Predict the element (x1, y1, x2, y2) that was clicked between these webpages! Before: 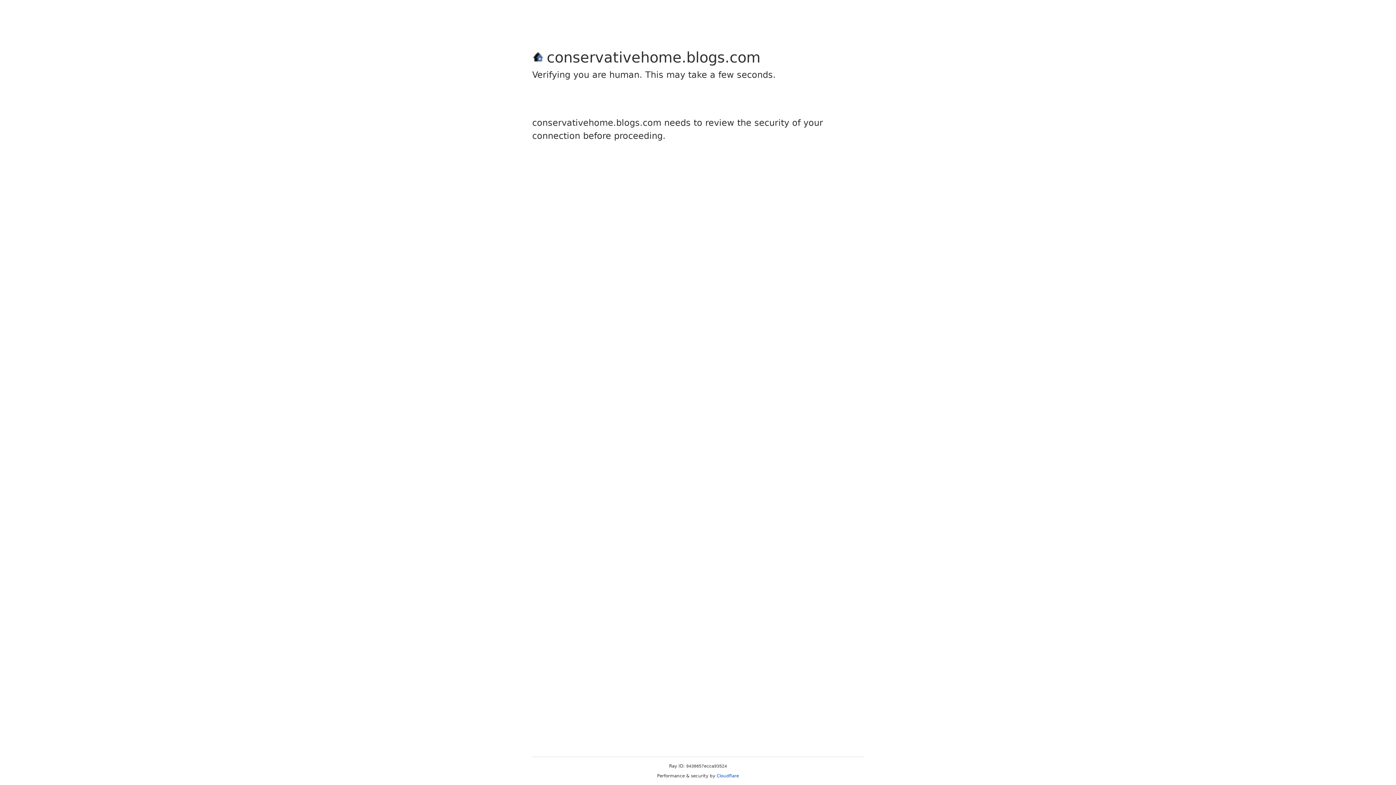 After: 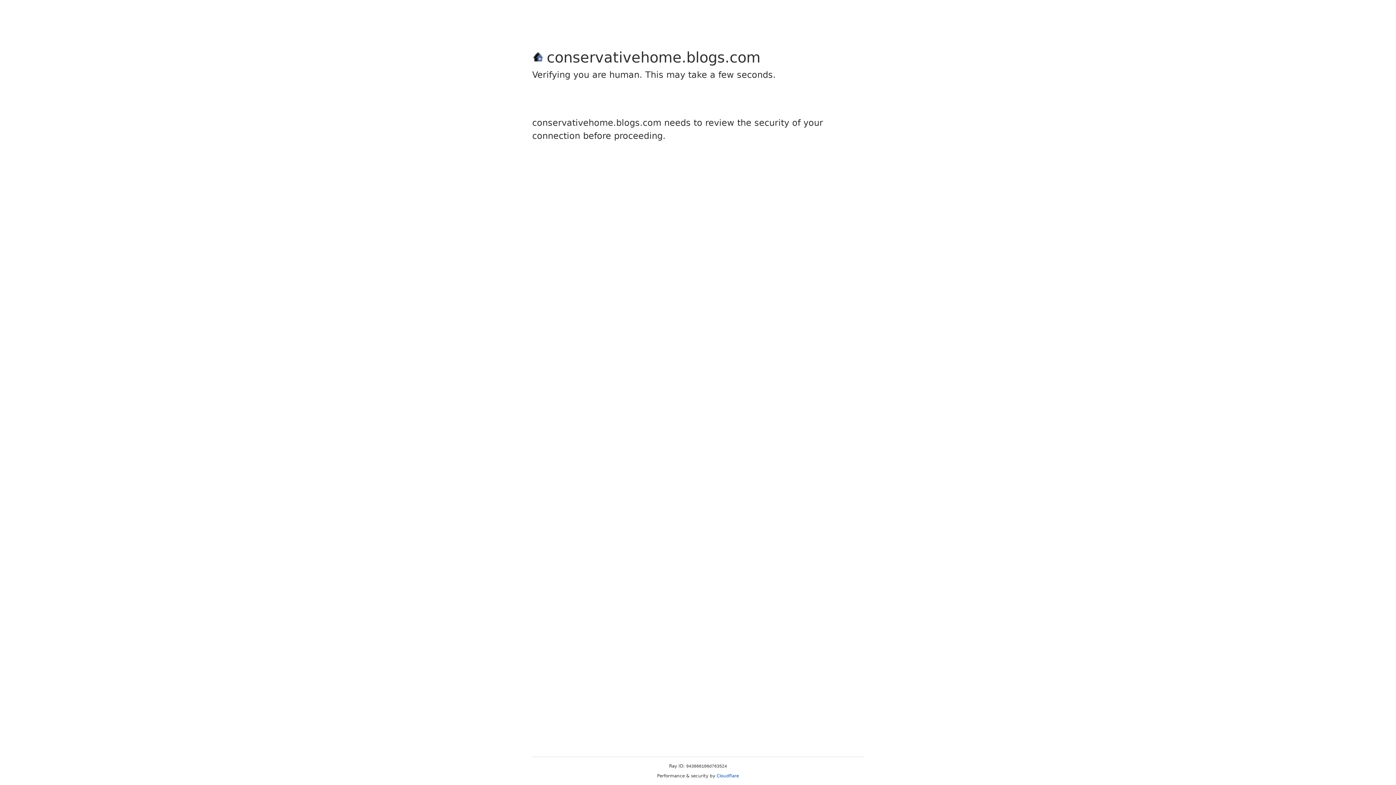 Action: label: Cloudflare bbox: (716, 773, 739, 778)